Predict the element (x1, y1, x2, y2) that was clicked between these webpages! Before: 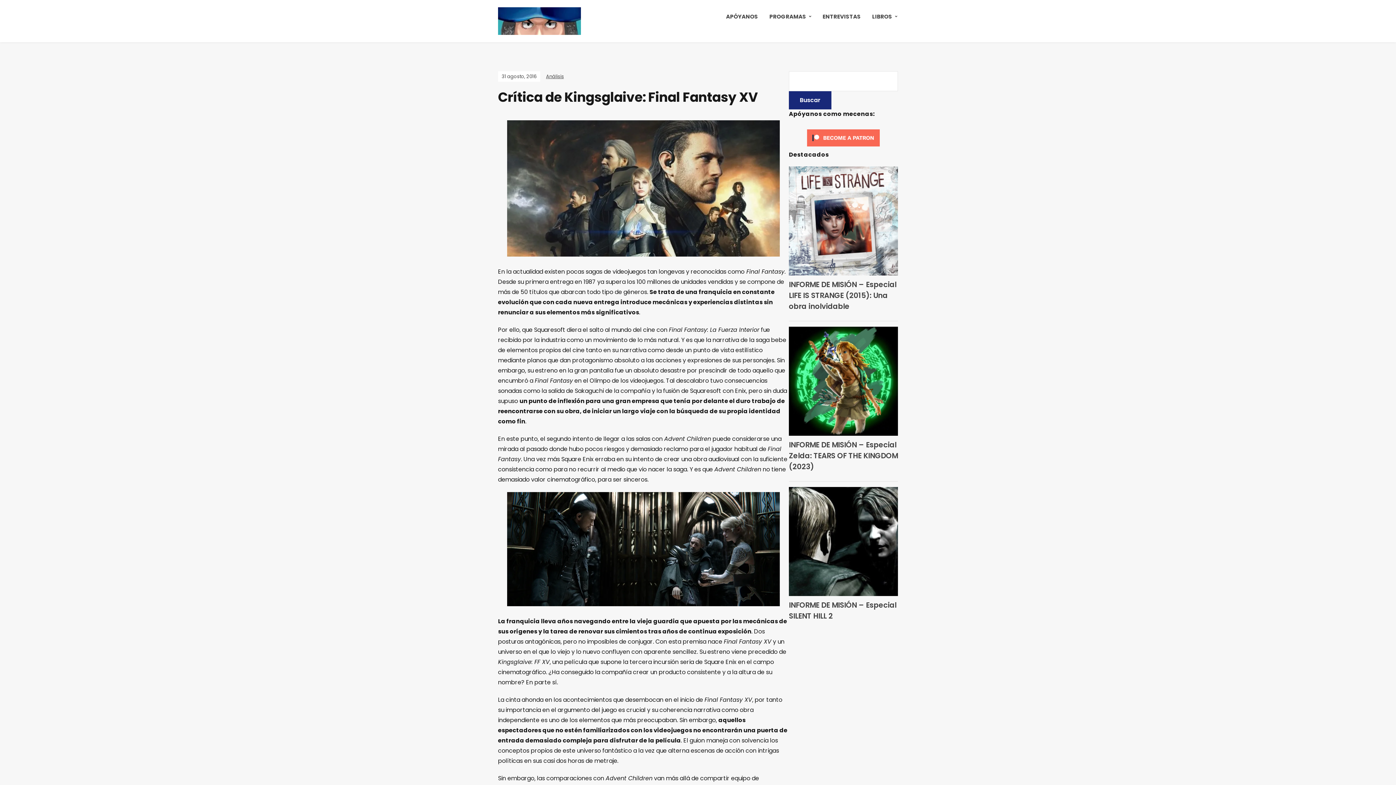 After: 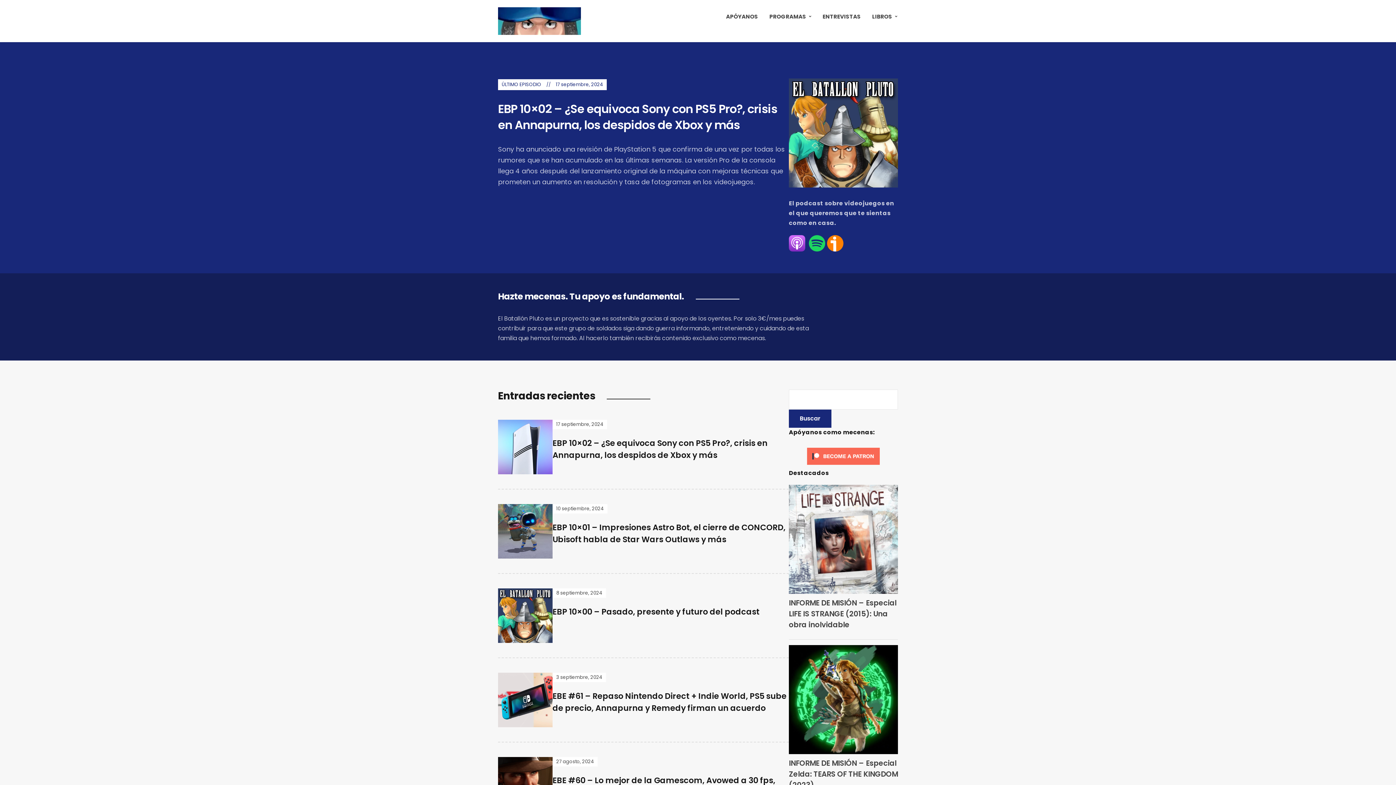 Action: bbox: (498, 16, 581, 24)